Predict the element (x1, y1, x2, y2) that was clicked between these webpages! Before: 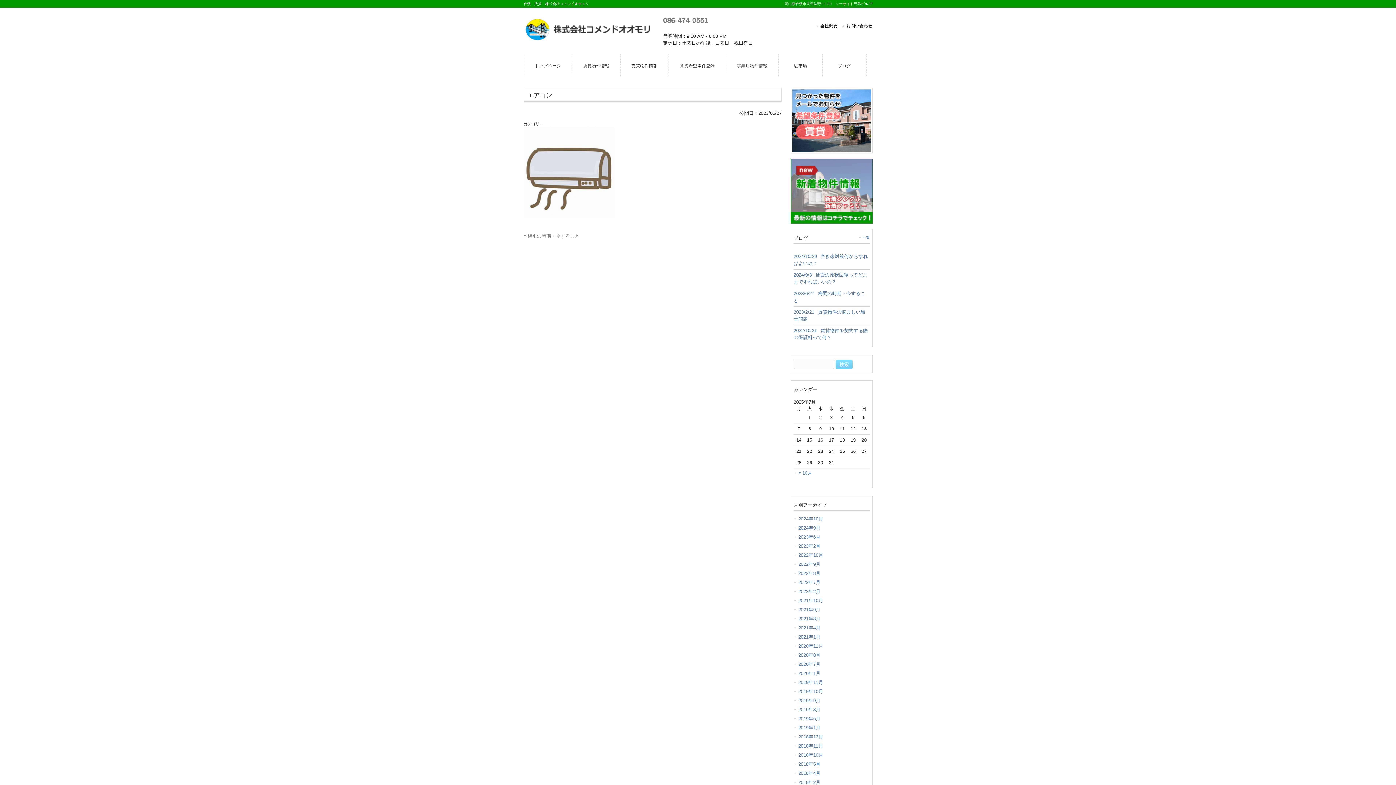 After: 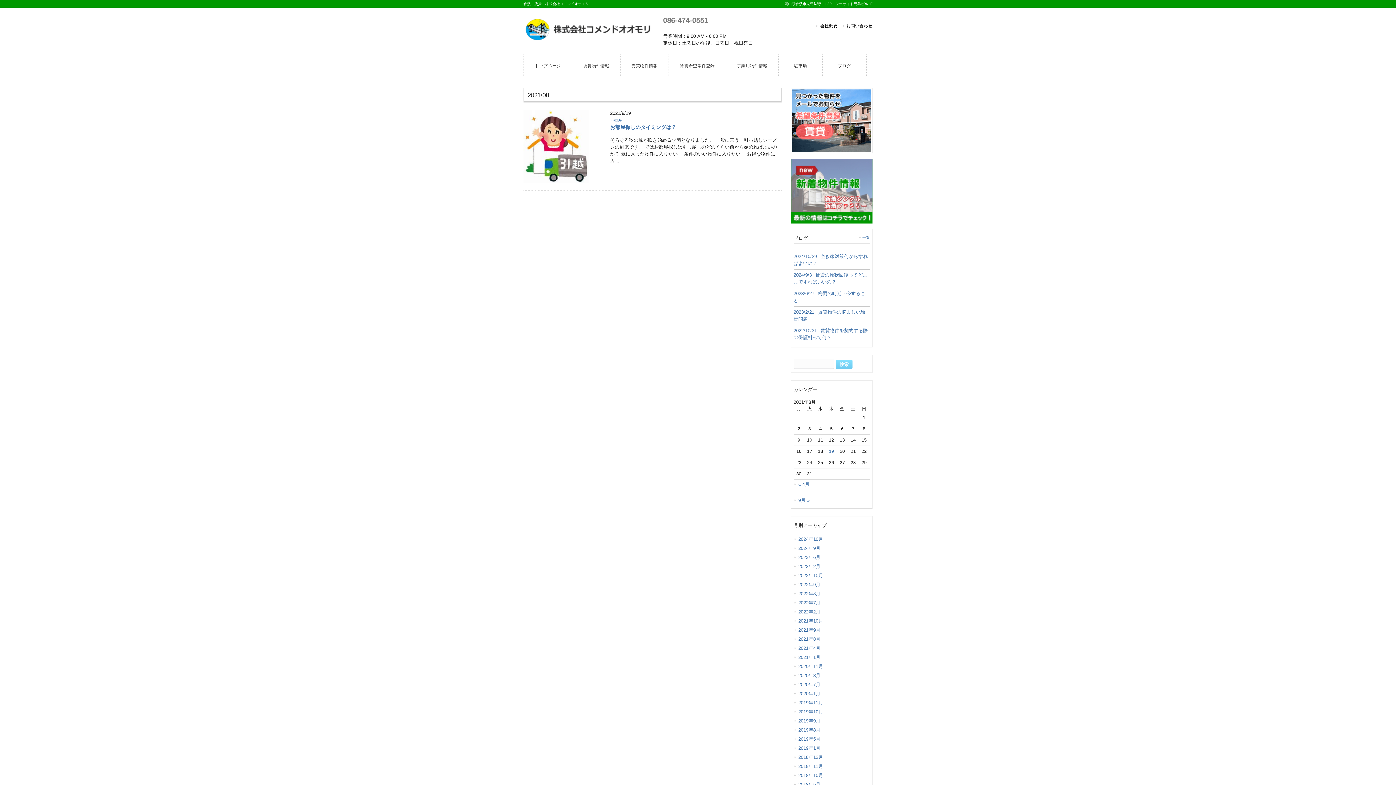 Action: label: 2021年8月 bbox: (793, 614, 869, 623)